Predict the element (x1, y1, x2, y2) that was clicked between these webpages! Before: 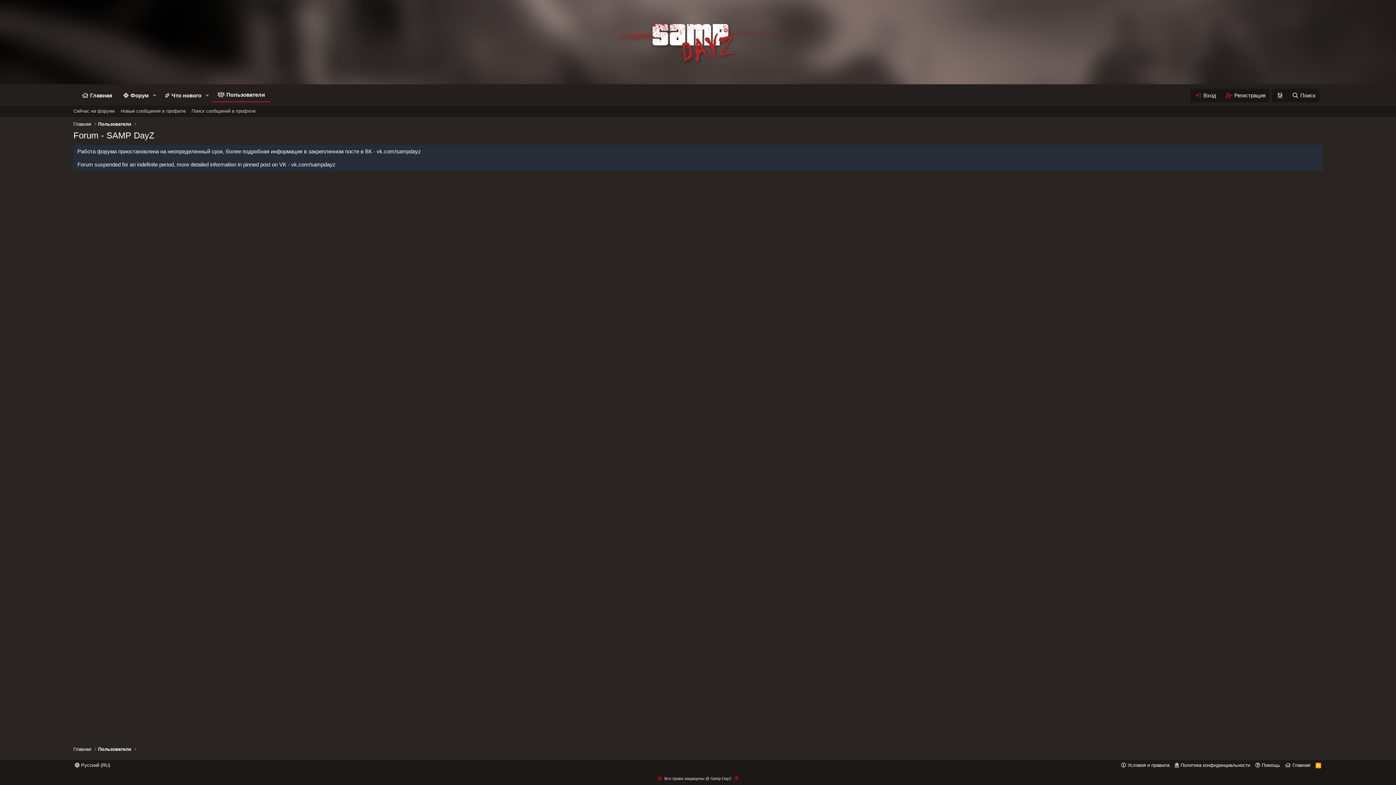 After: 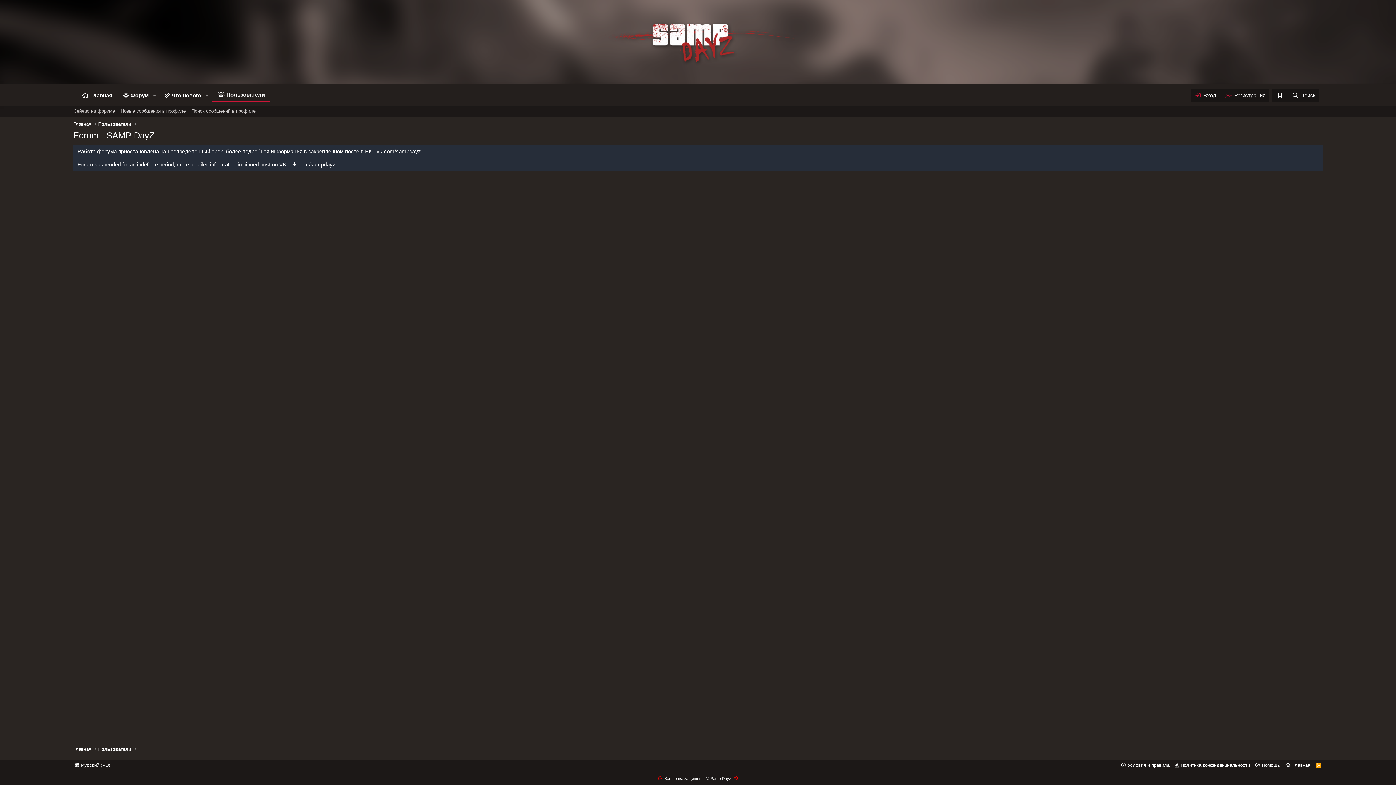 Action: bbox: (117, 105, 188, 116) label: Новые сообщения в профиле